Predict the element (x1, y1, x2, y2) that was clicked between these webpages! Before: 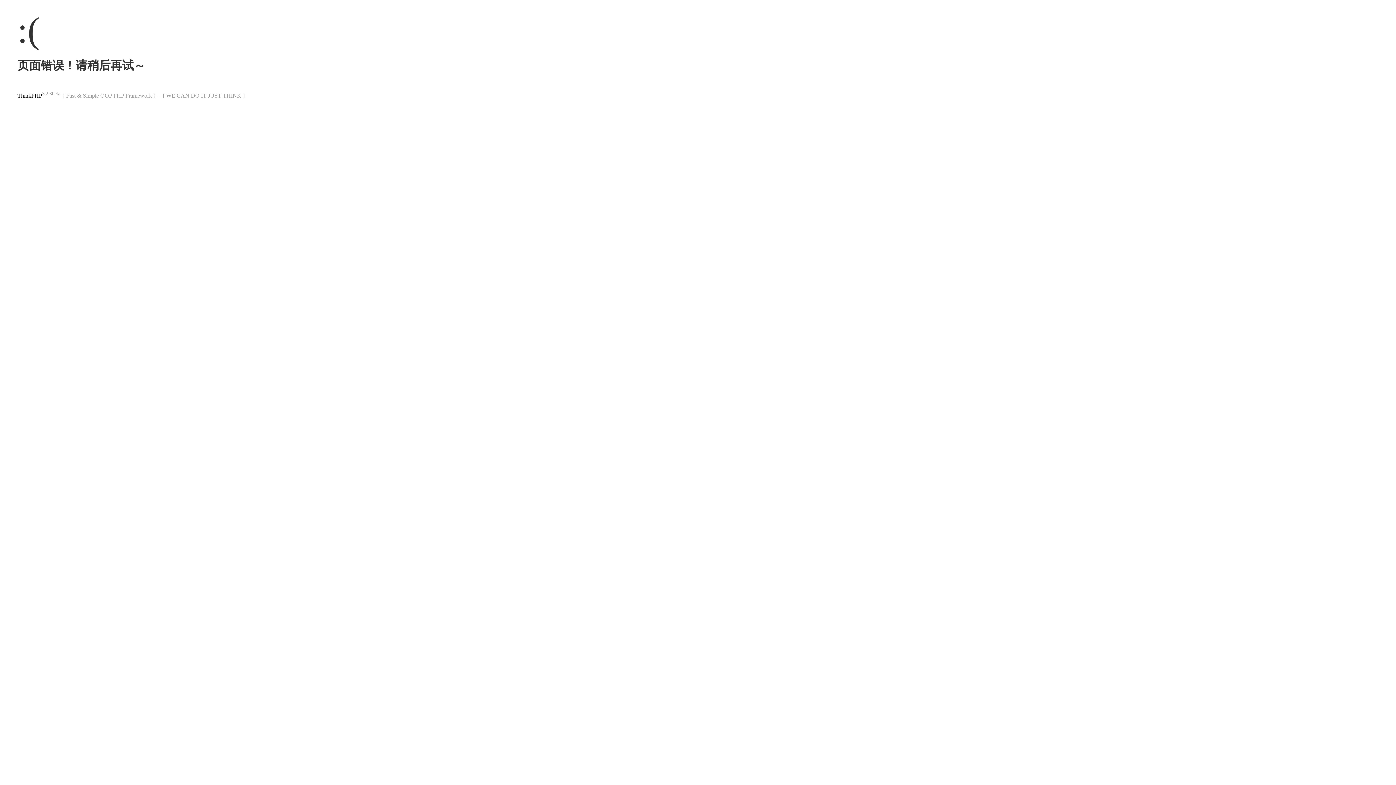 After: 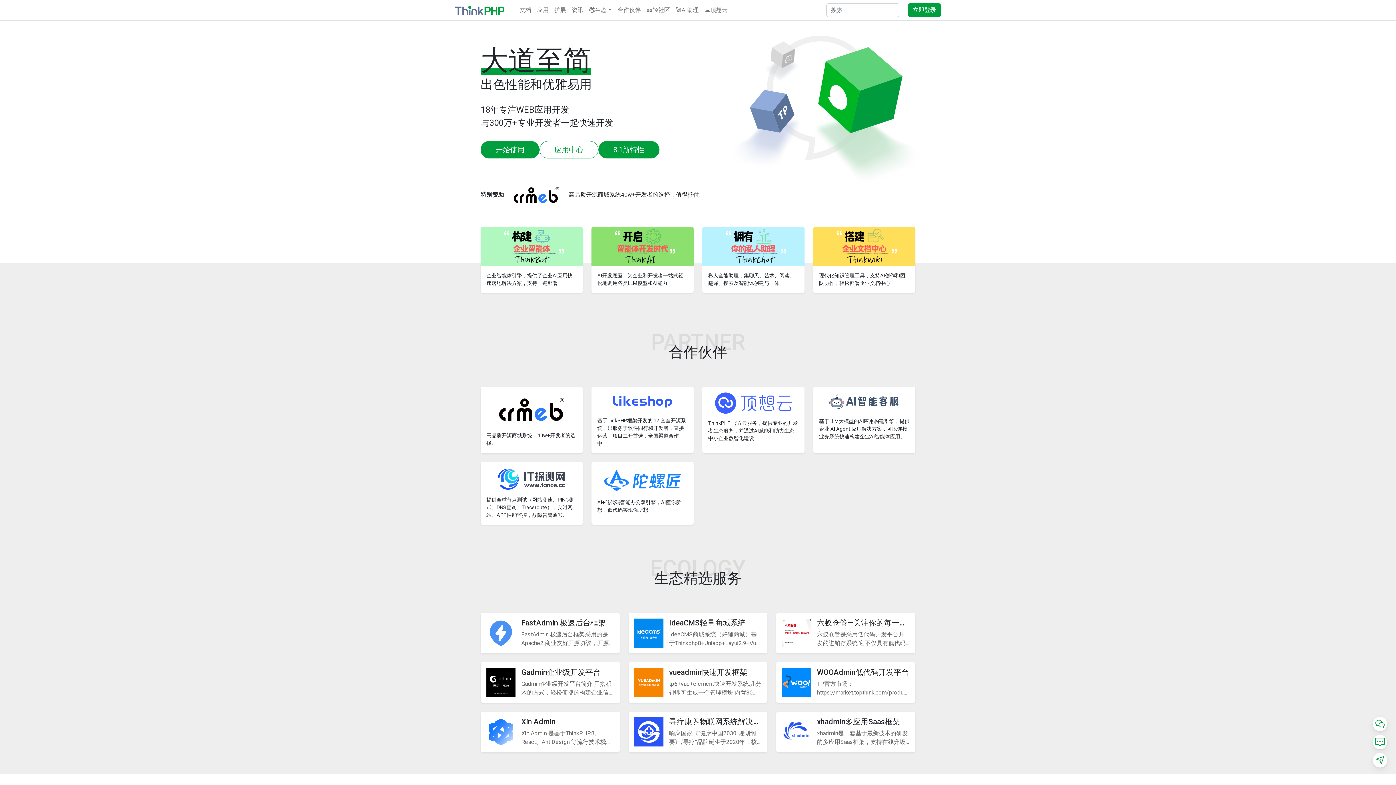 Action: label: ThinkPHP bbox: (17, 92, 42, 98)